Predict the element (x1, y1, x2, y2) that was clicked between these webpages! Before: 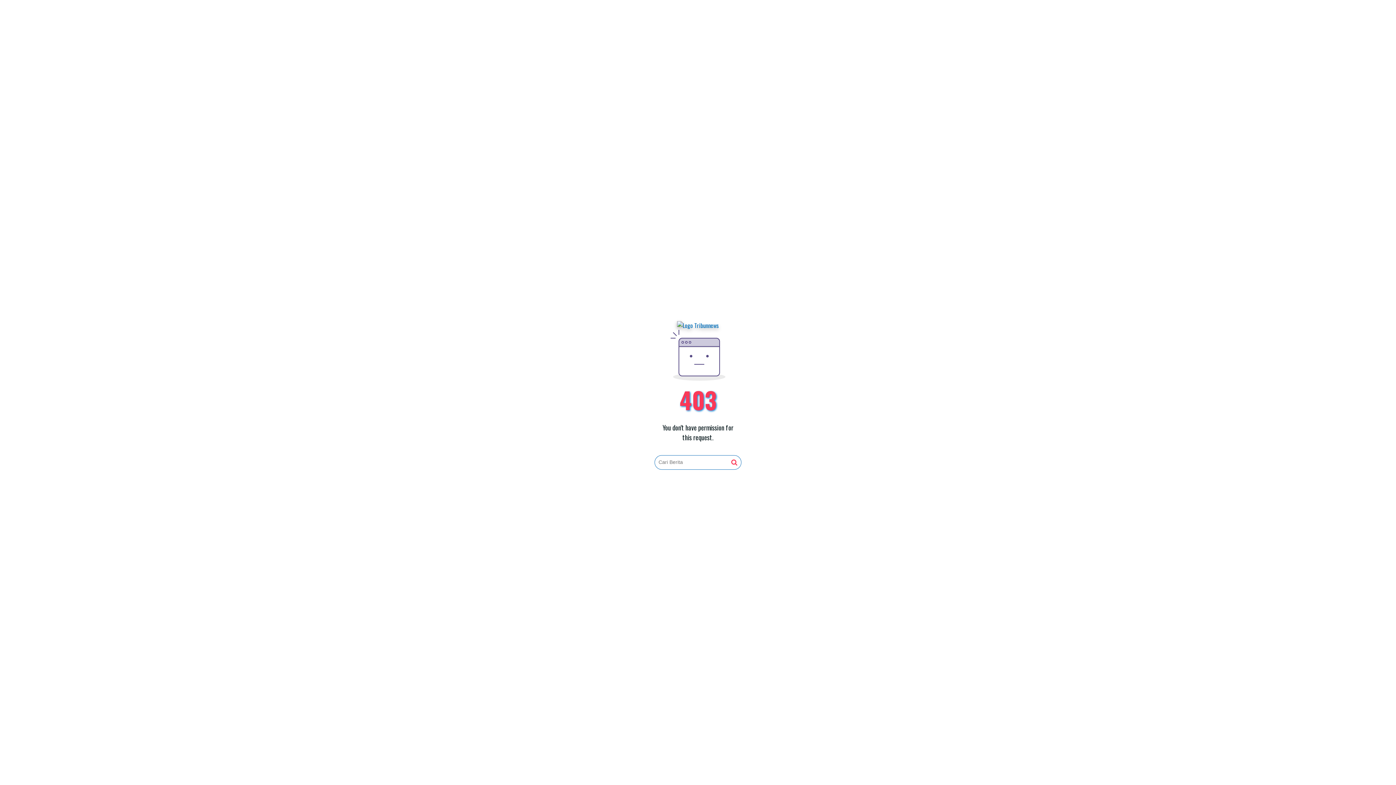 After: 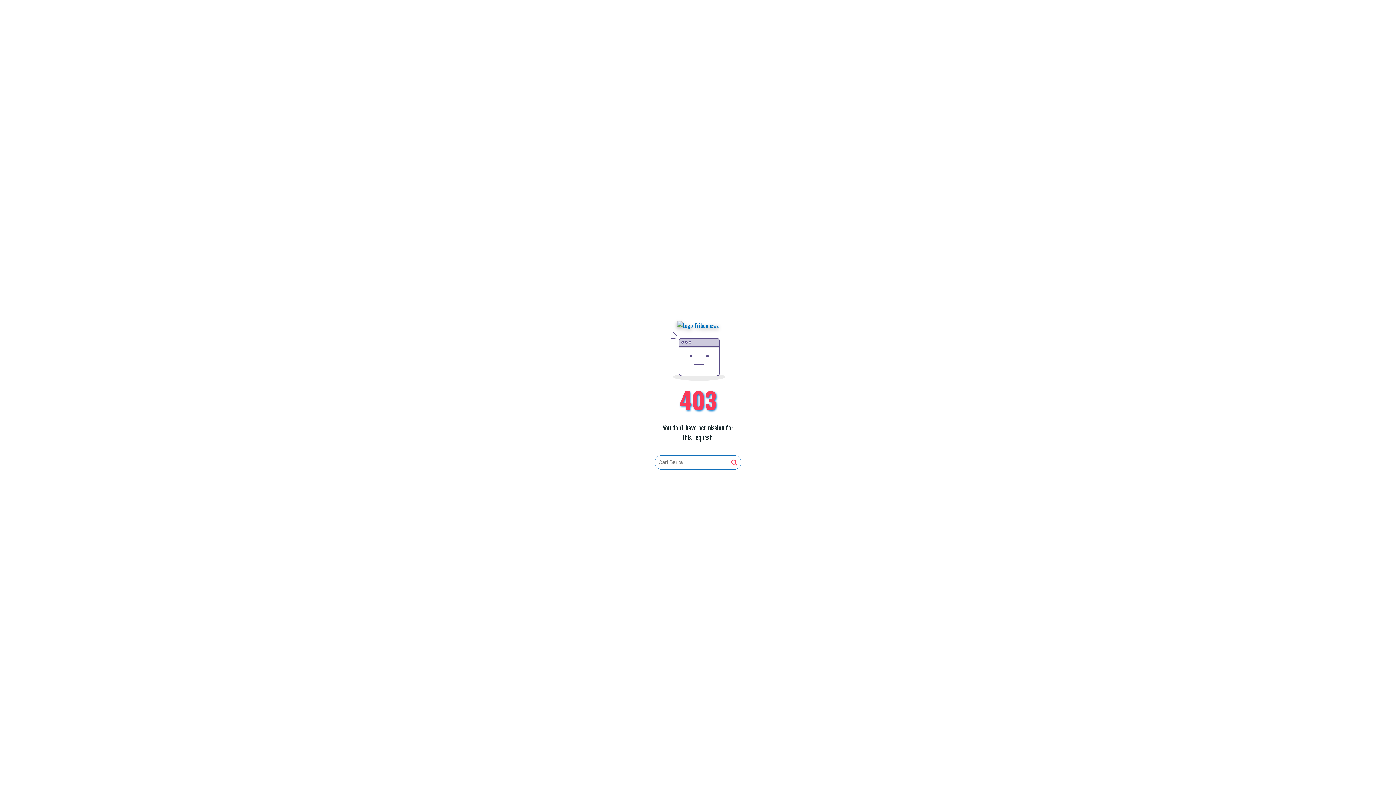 Action: bbox: (677, 321, 719, 330)